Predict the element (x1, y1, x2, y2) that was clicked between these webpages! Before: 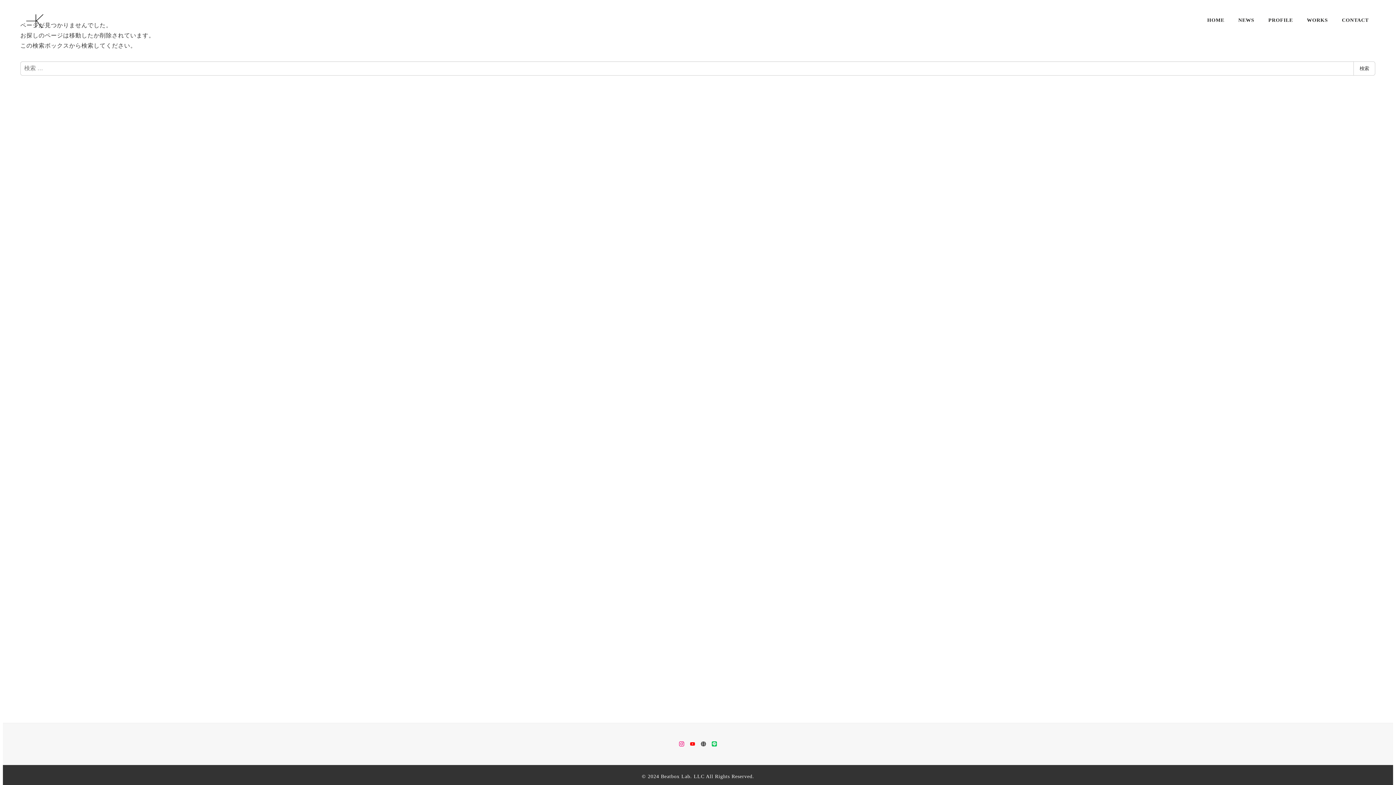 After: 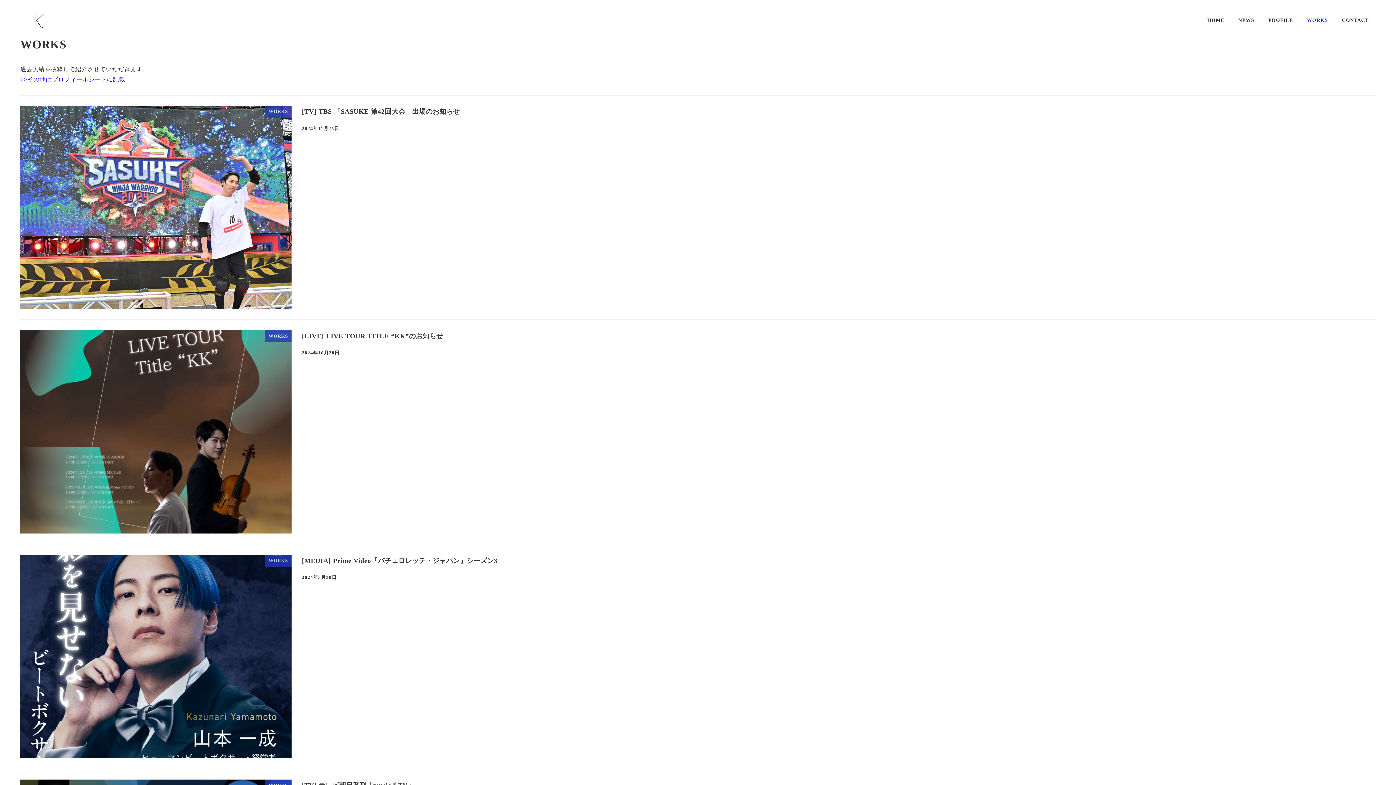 Action: bbox: (1300, 8, 1335, 31) label: WORKS